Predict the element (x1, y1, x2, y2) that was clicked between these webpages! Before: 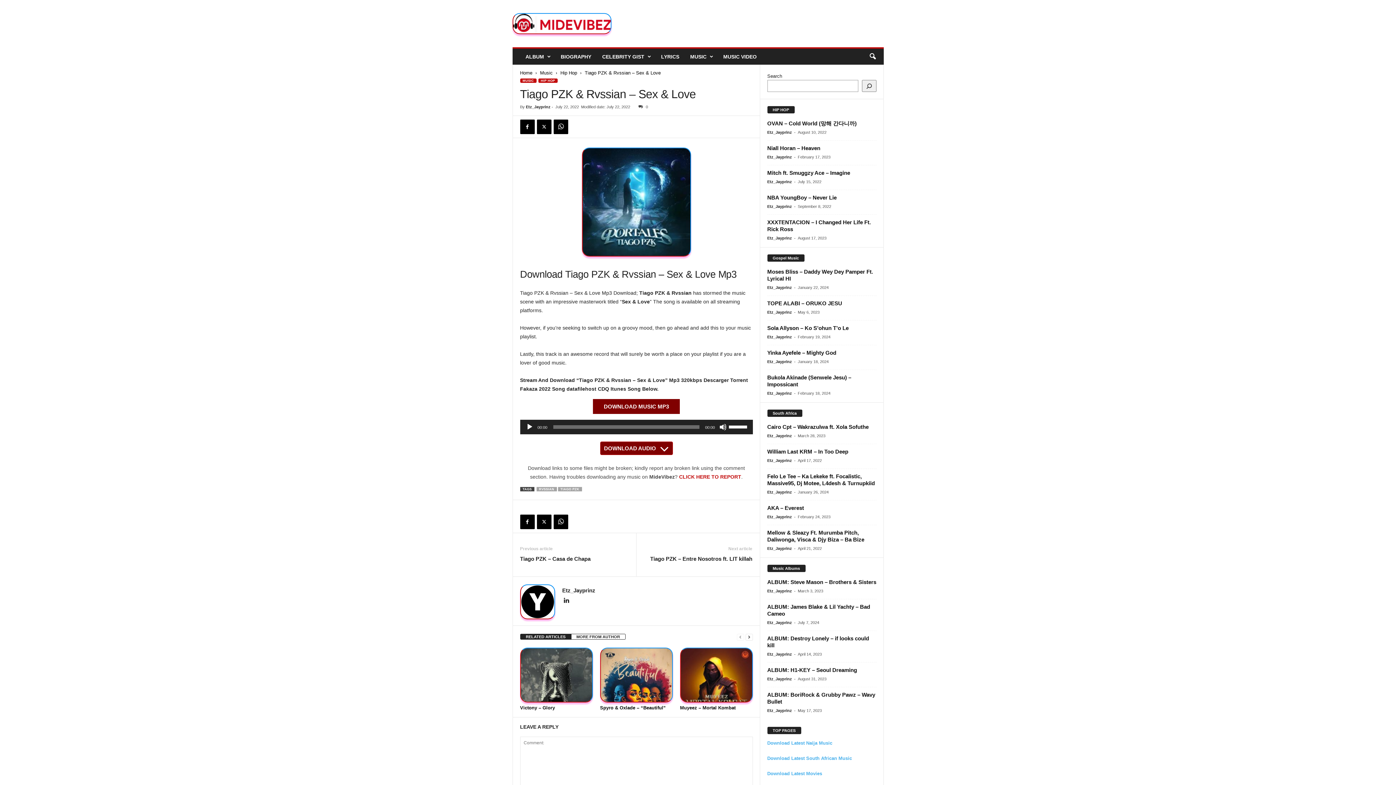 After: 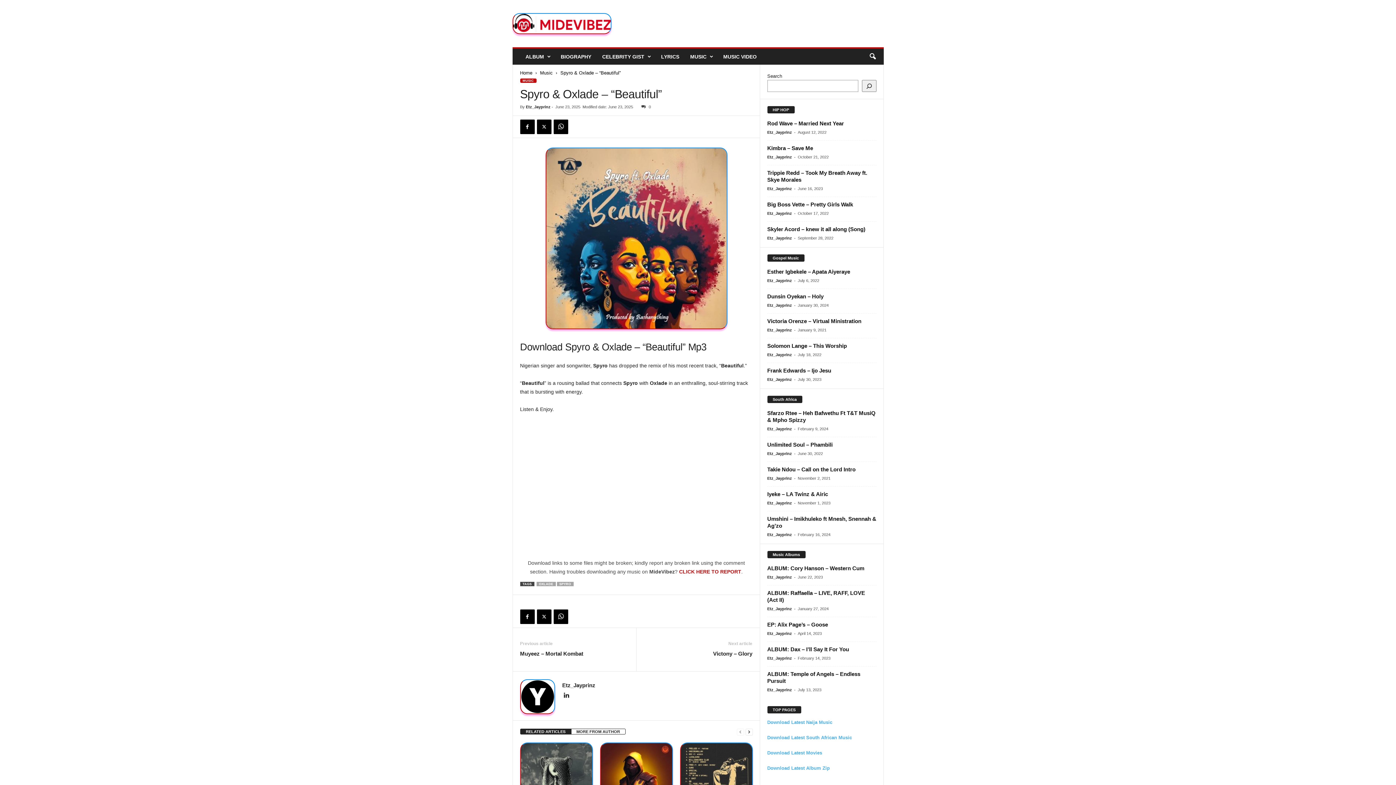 Action: label: Spyro & Oxlade – “Beautiful” bbox: (600, 705, 666, 710)